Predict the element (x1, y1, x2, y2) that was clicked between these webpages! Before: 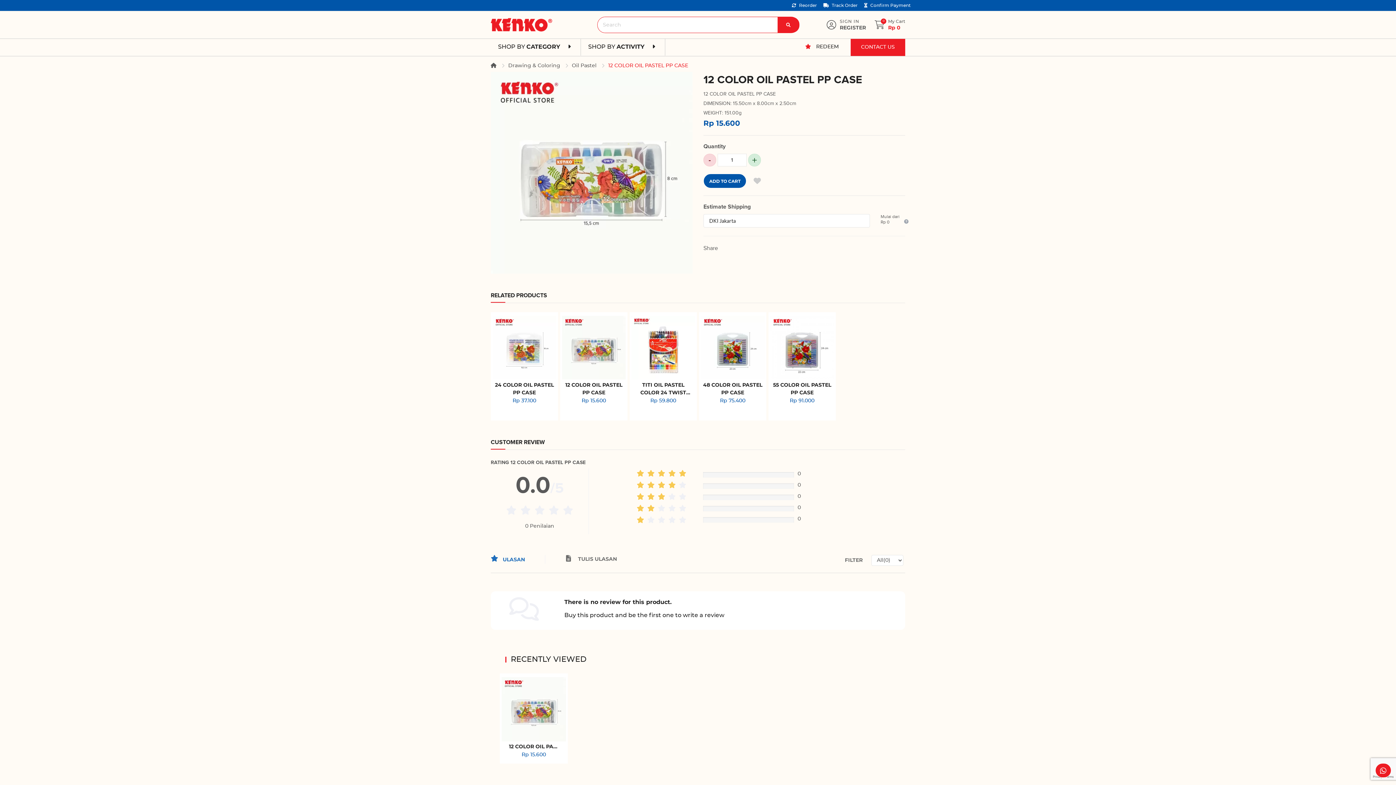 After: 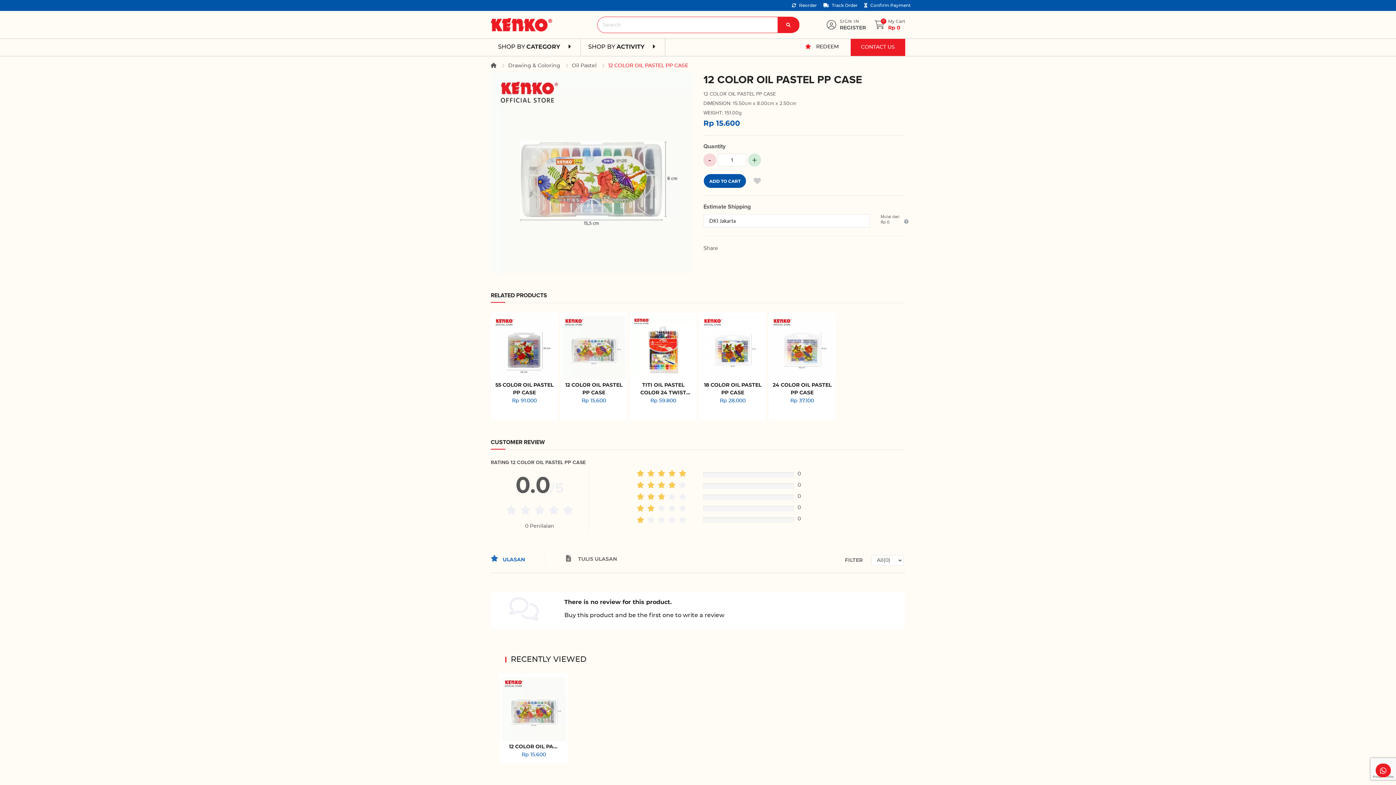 Action: label: 12 COLOR OIL PASTEL PP CASE
Rp 15.600 bbox: (562, 316, 625, 404)